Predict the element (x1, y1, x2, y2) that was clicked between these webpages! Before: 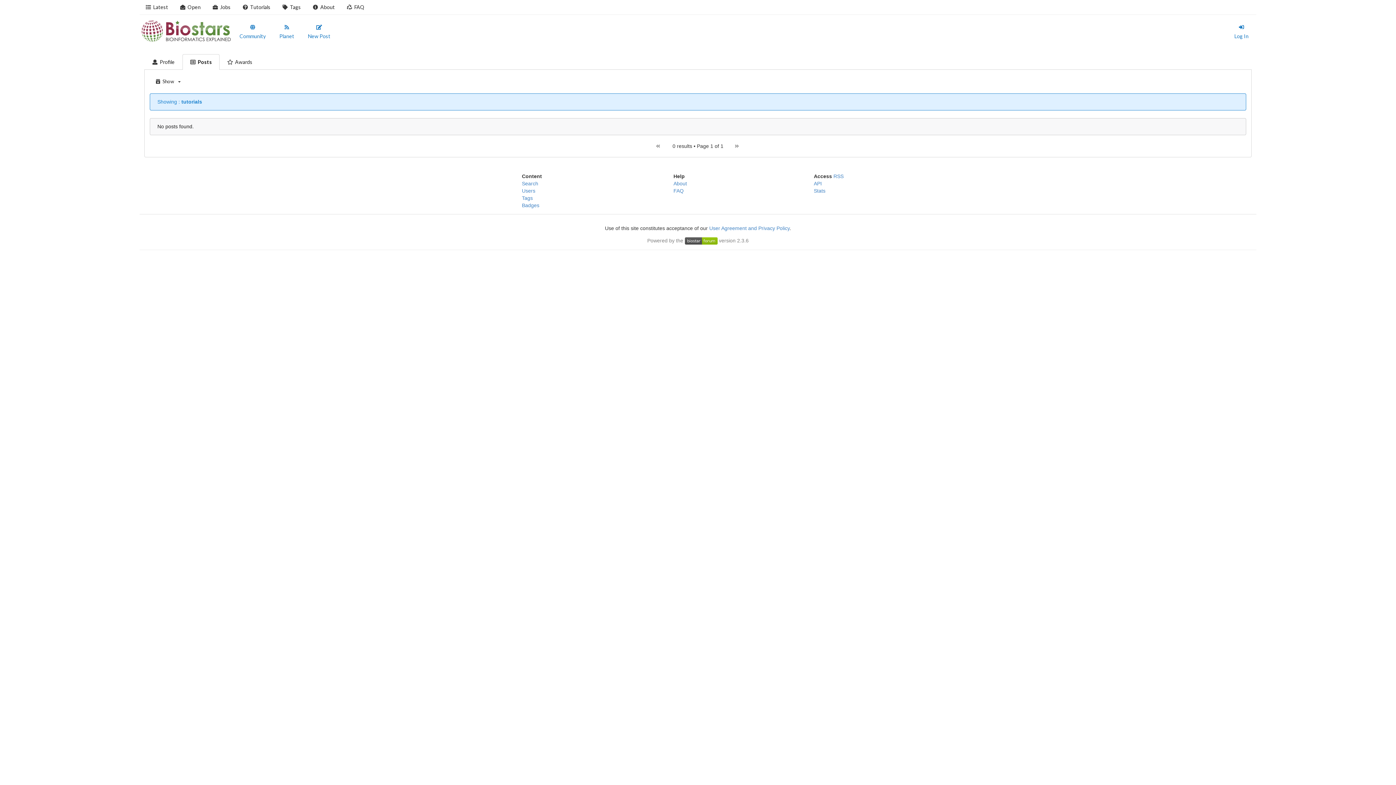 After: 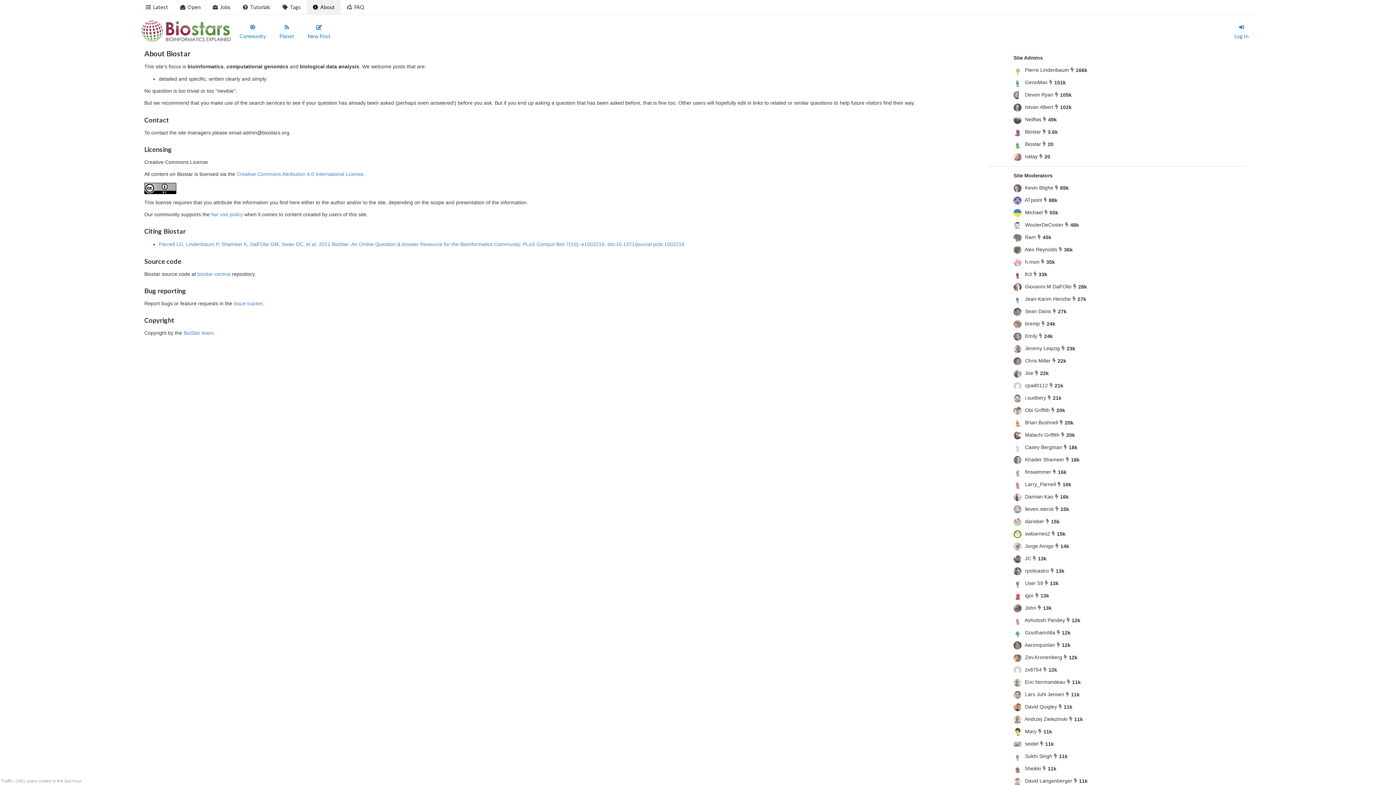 Action: bbox: (306, 0, 340, 14) label: About